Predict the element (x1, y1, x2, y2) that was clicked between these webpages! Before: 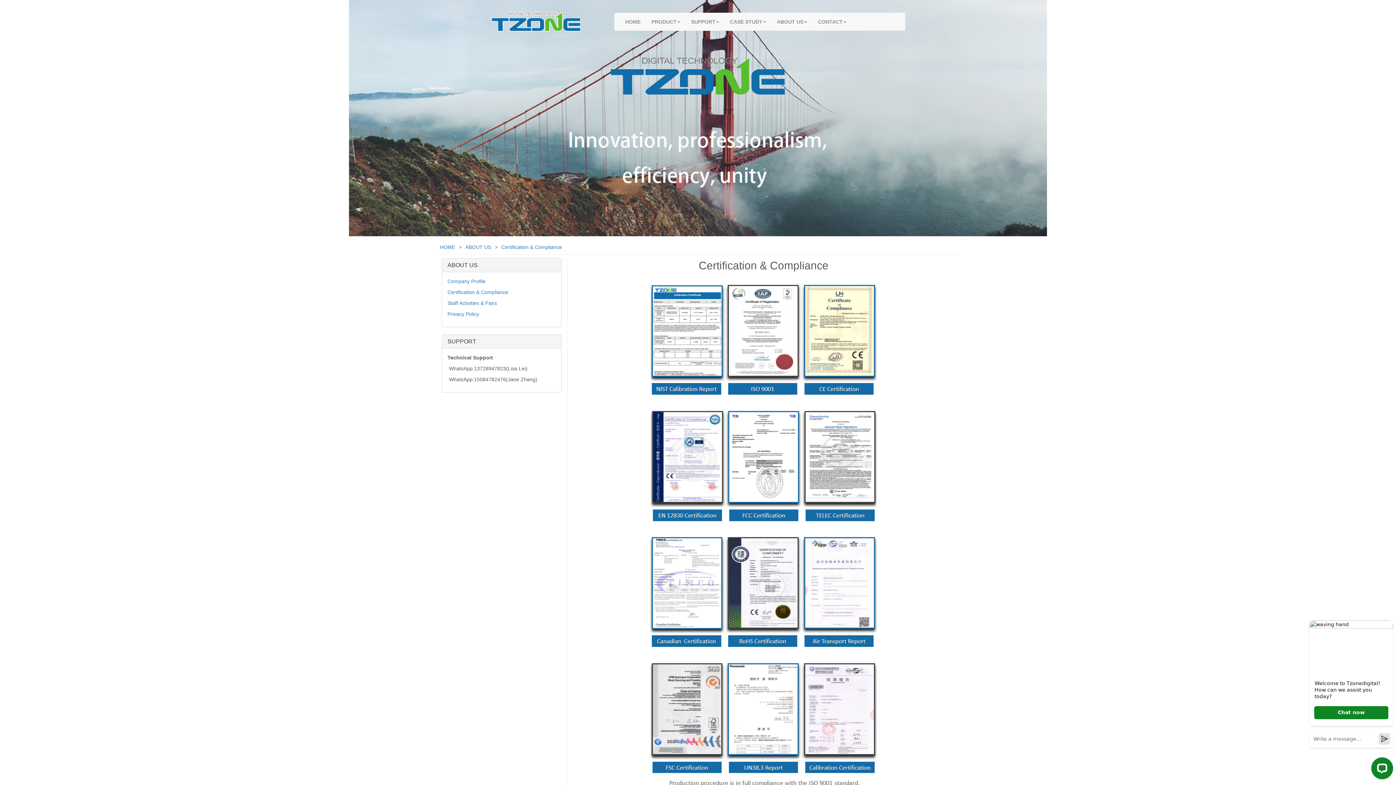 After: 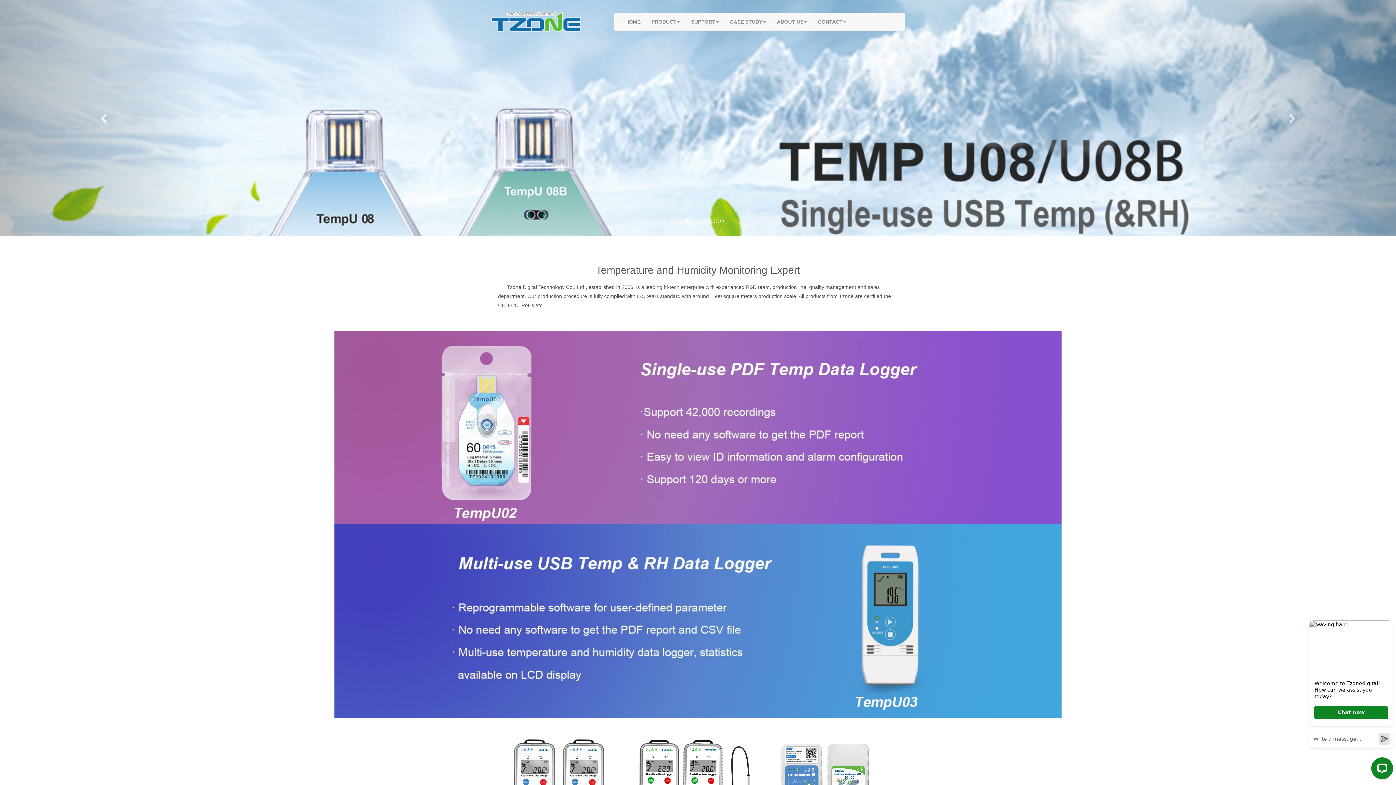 Action: label: HOME bbox: (436, 244, 458, 250)